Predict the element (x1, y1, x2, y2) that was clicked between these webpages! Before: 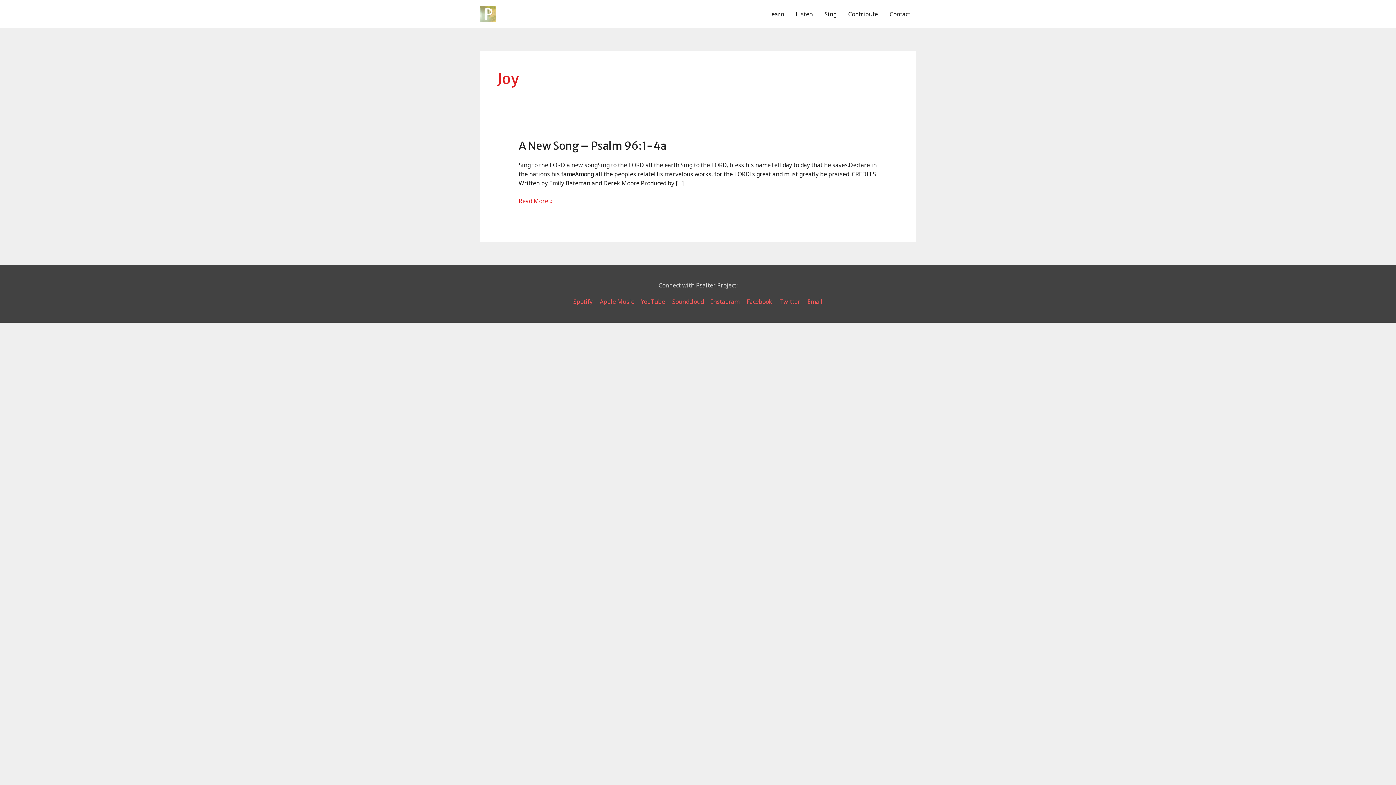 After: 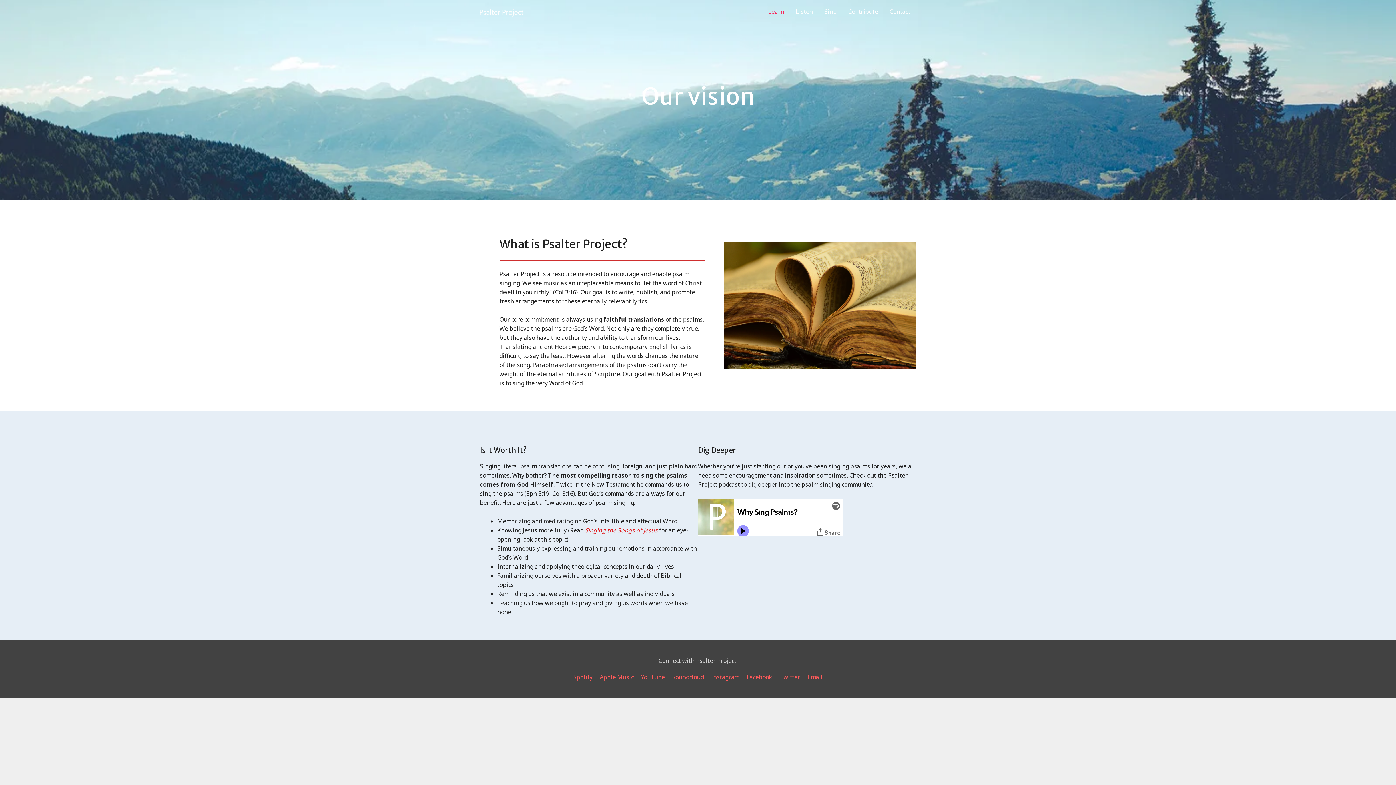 Action: label: Learn bbox: (762, 2, 790, 25)